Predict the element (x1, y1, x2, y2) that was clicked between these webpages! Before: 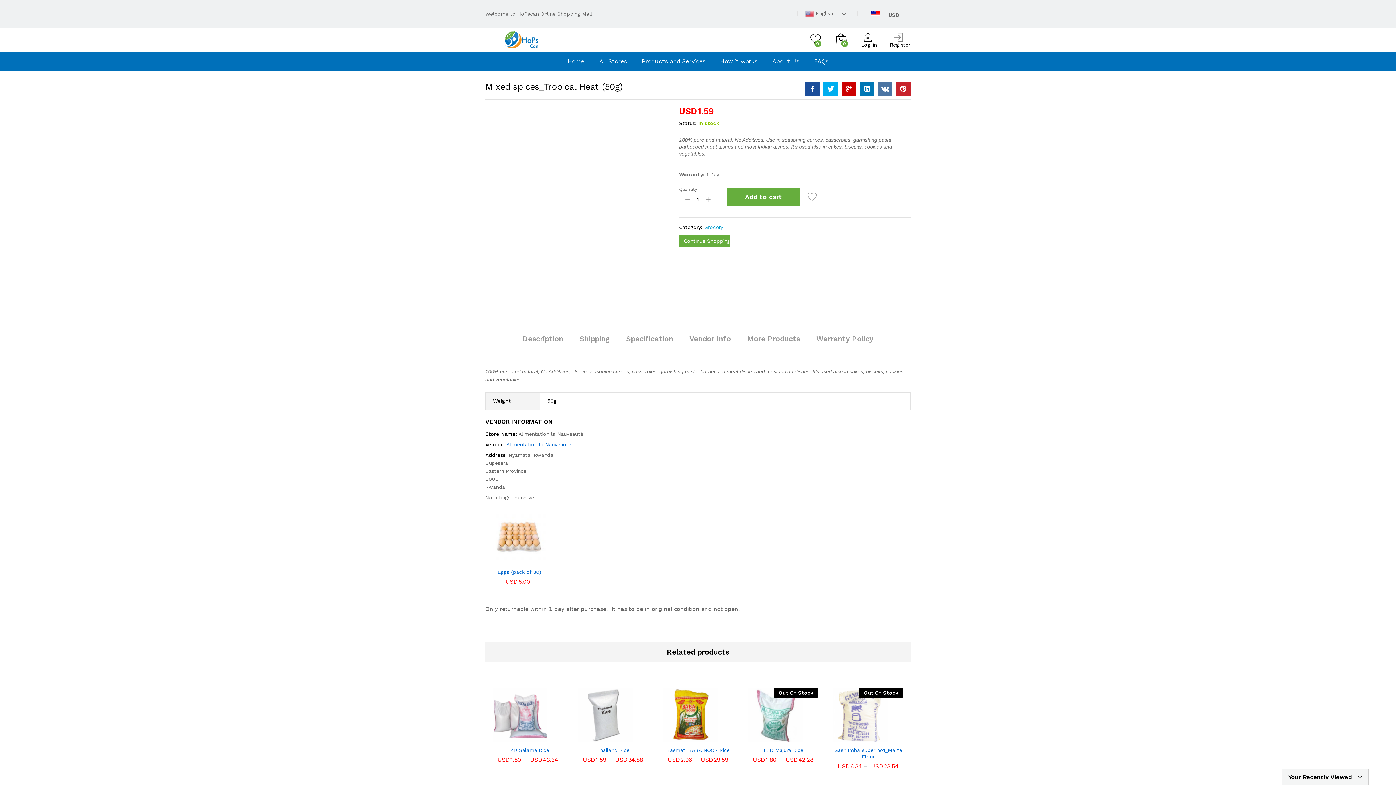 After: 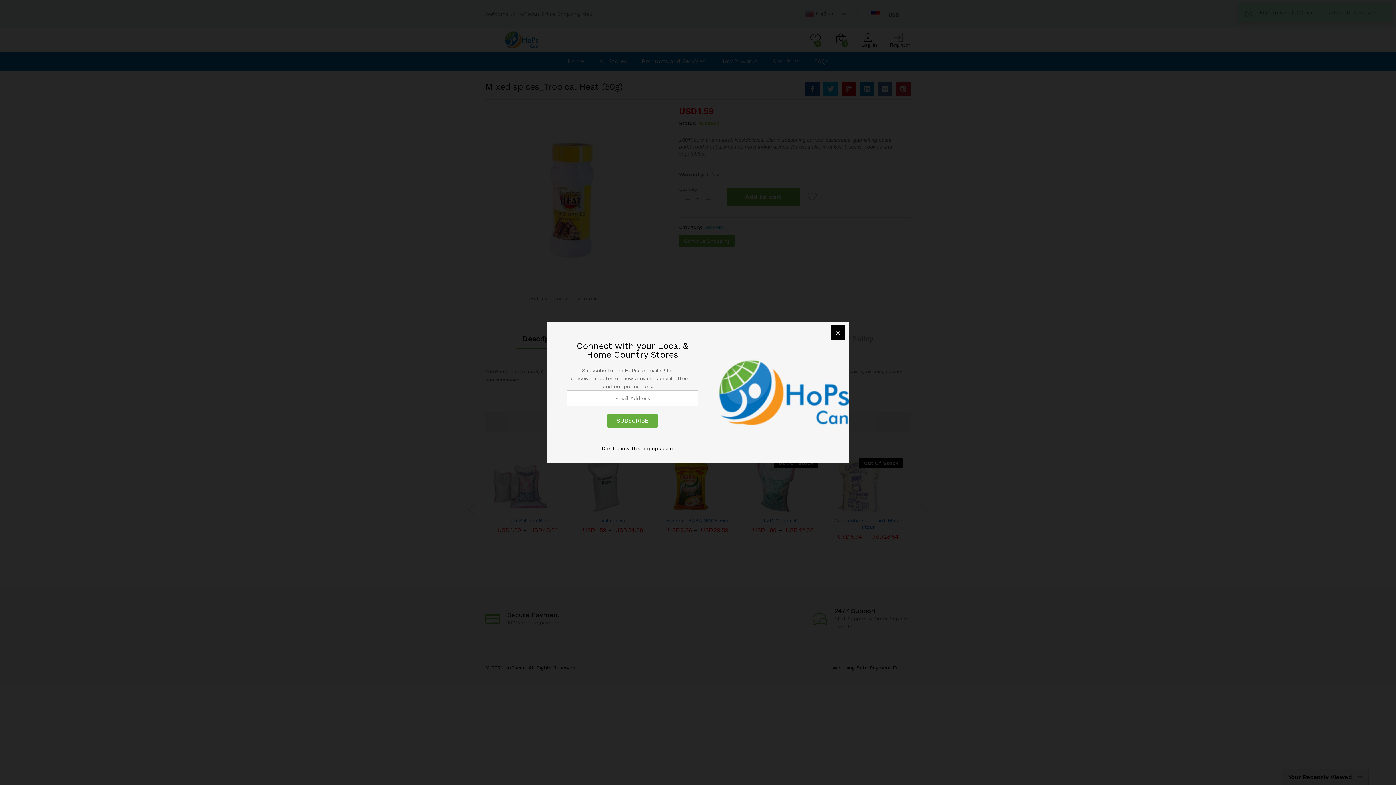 Action: bbox: (503, 554, 516, 566) label: Add “Eggs (pack of 30)” to your cart